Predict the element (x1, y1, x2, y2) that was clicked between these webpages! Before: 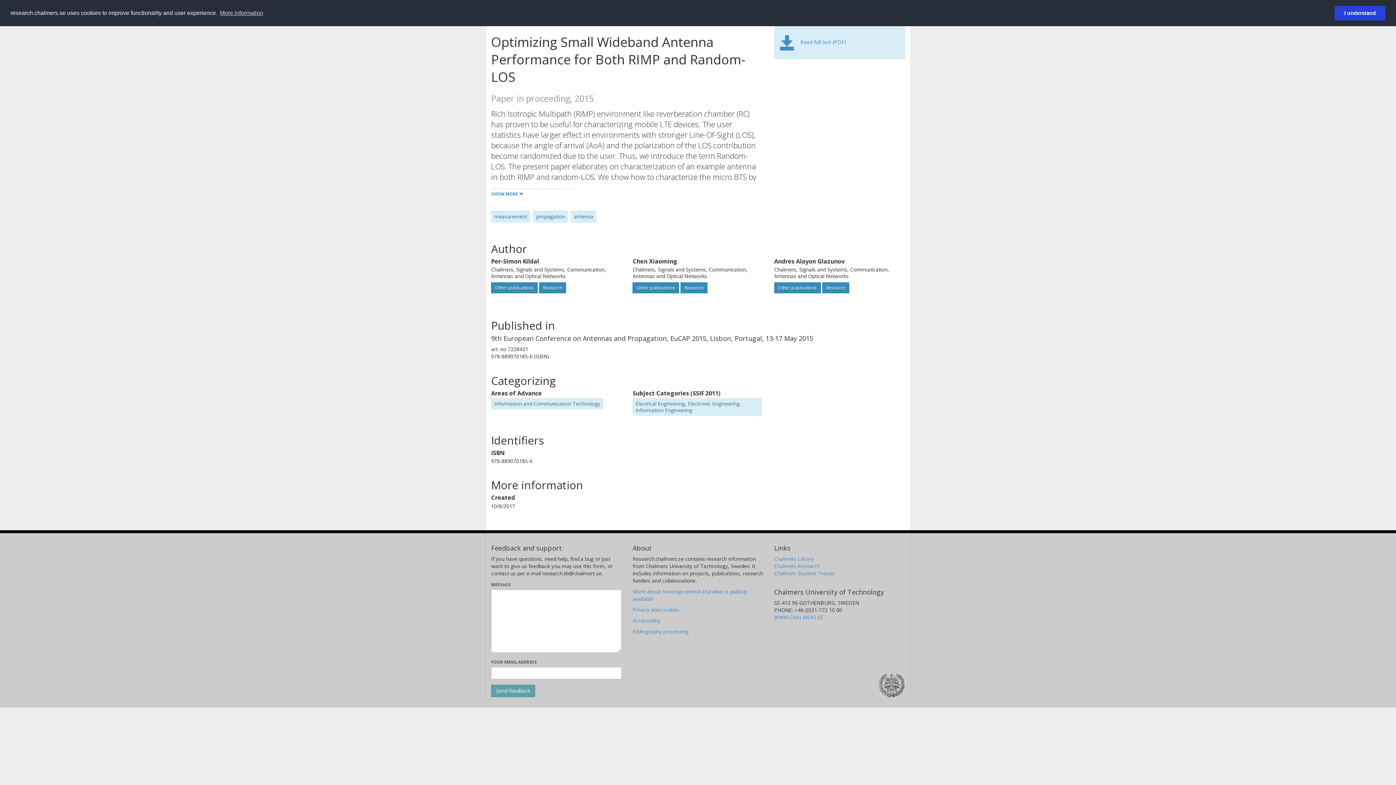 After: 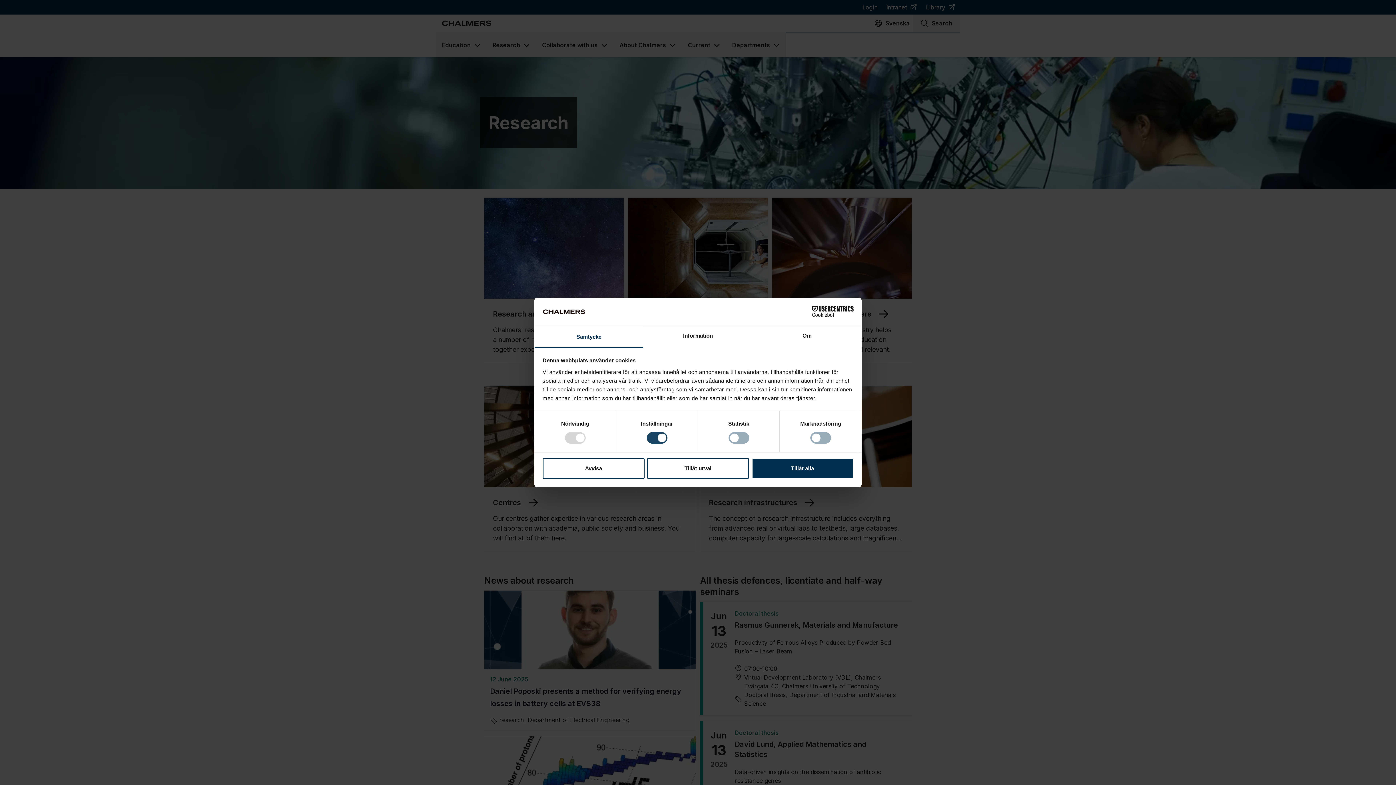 Action: label: Chalmers Research bbox: (774, 562, 819, 569)